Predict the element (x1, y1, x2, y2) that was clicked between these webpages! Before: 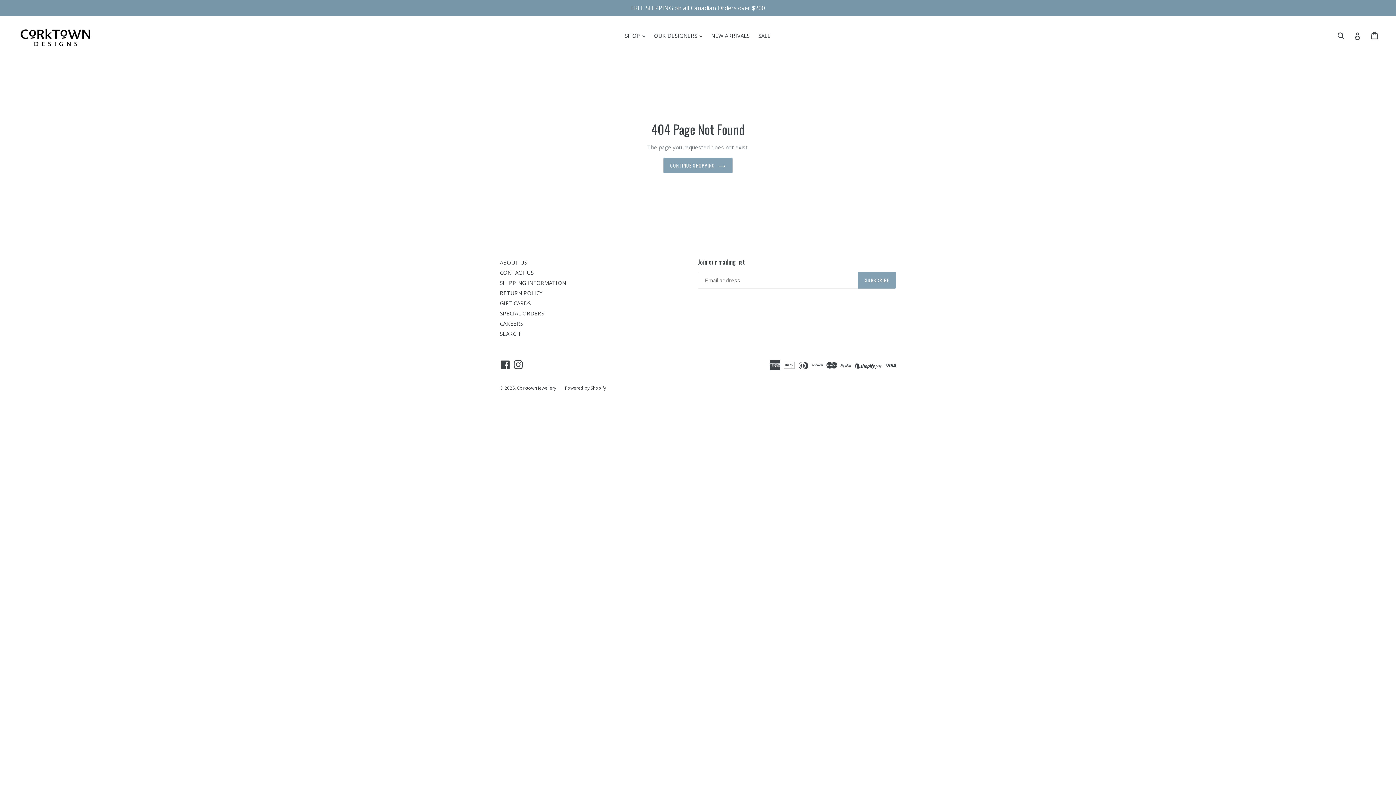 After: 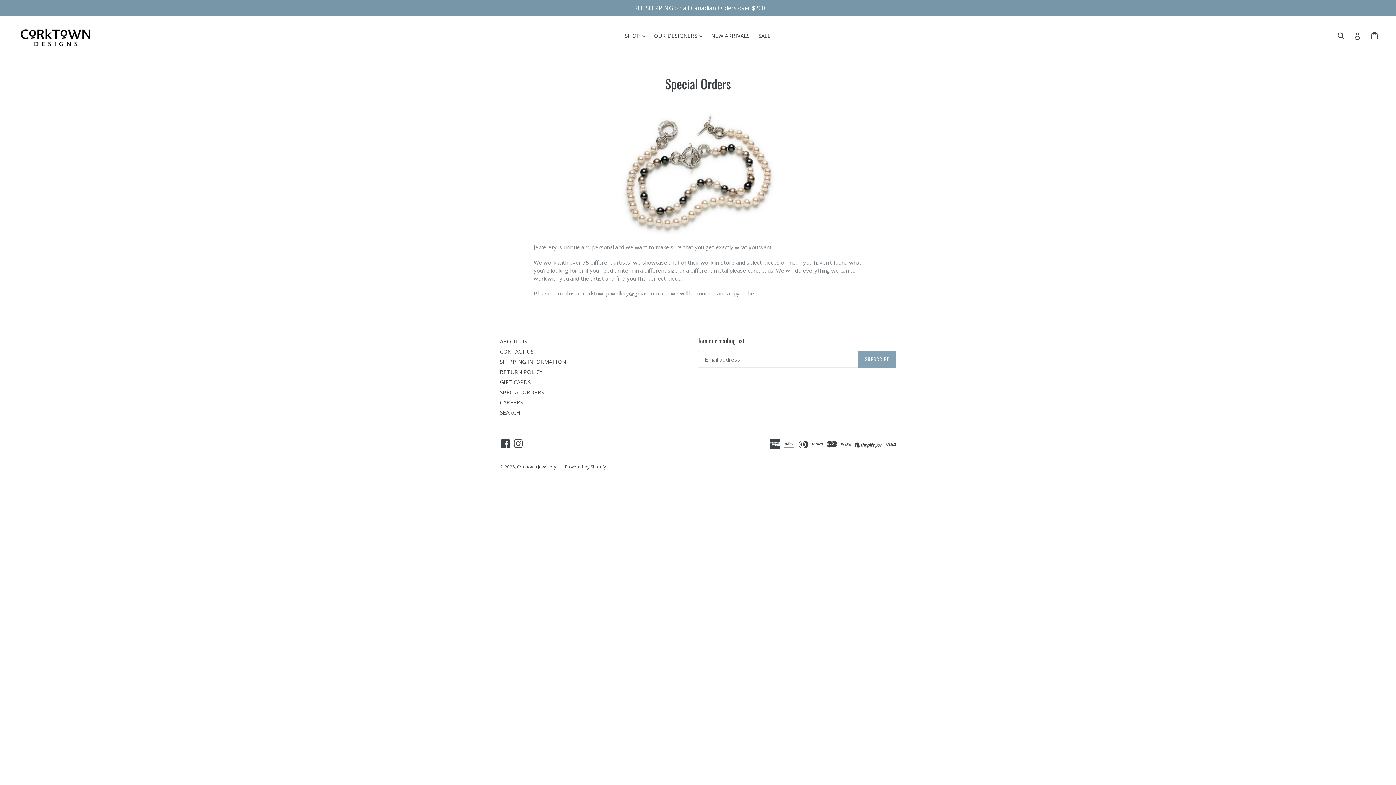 Action: label: SPECIAL ORDERS bbox: (500, 309, 544, 317)